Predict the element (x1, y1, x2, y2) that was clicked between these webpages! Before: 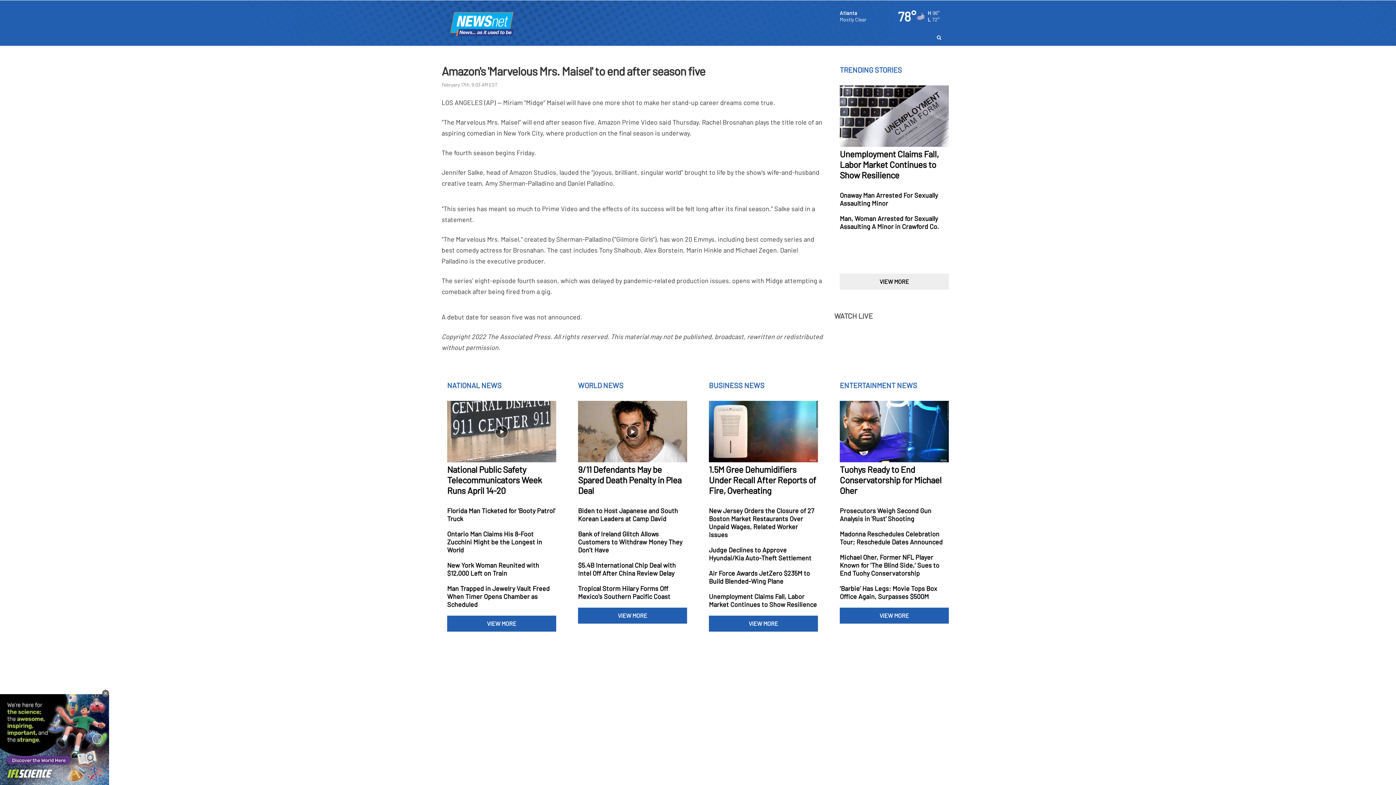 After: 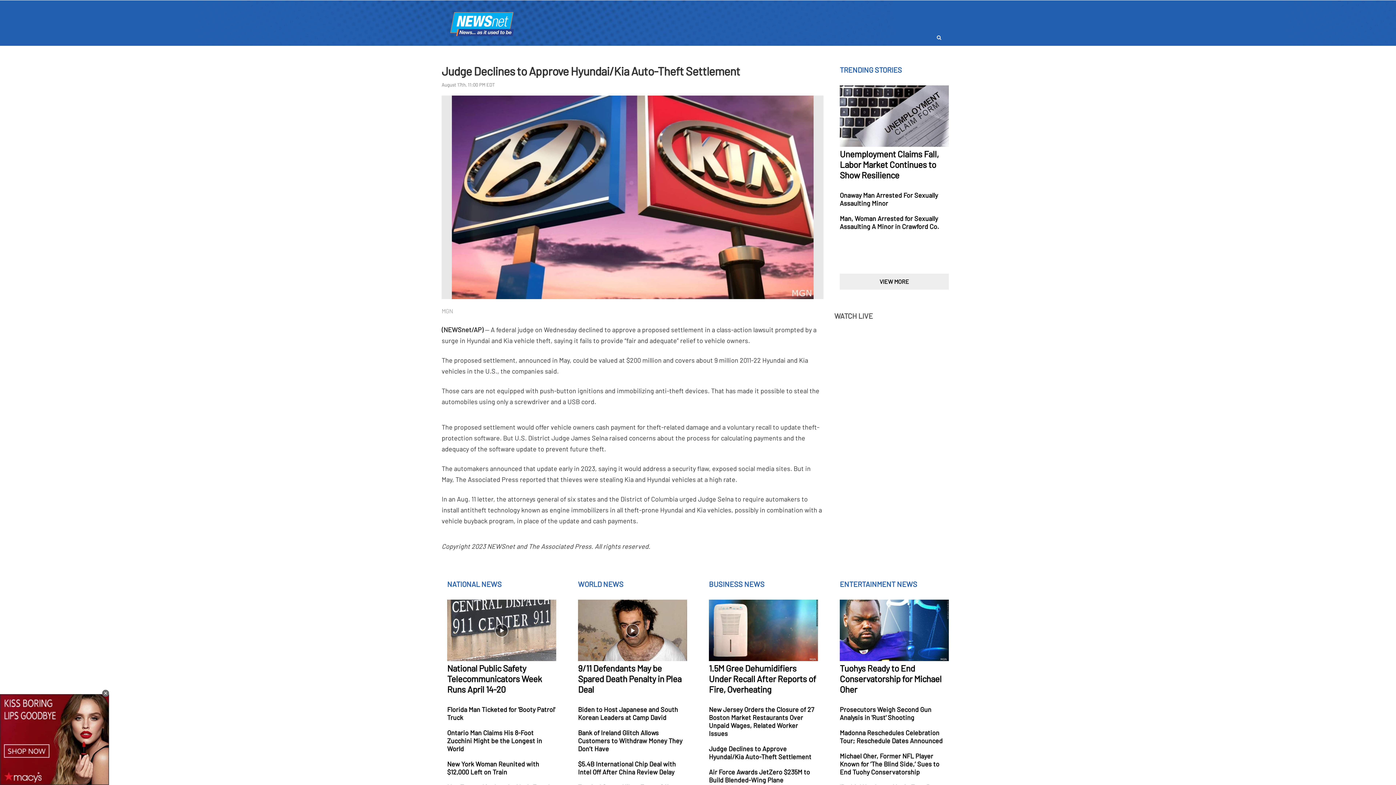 Action: bbox: (709, 546, 818, 562)